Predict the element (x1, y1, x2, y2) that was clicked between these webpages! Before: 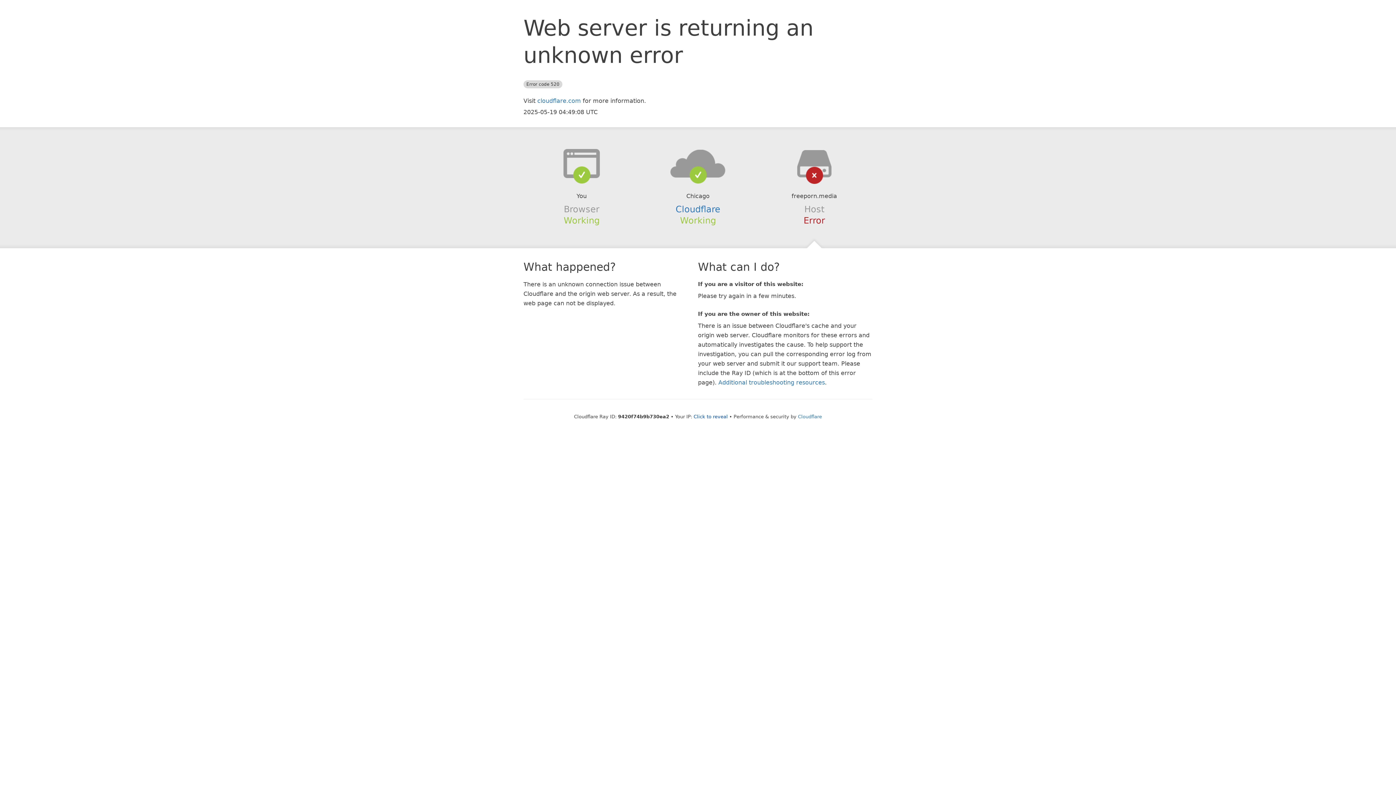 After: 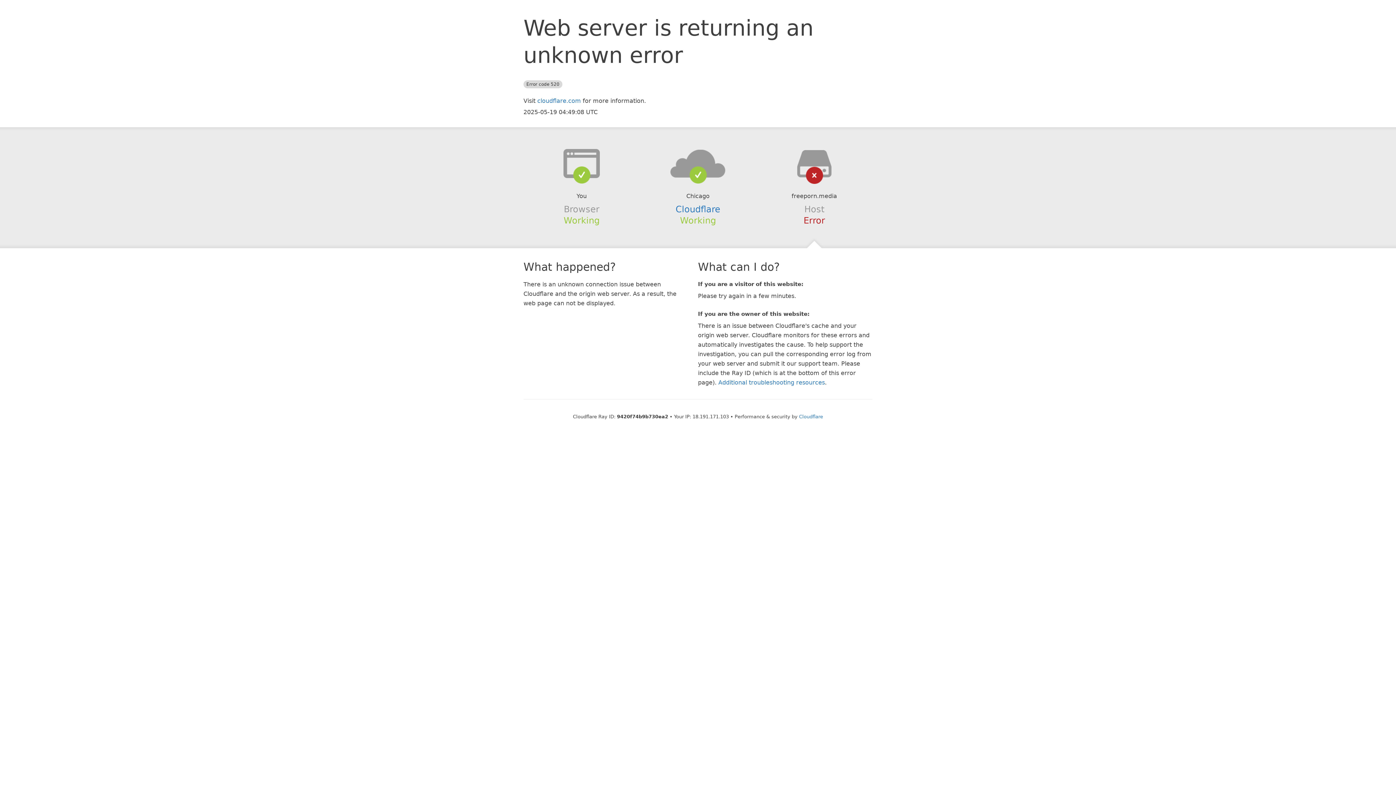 Action: label: Click to reveal bbox: (693, 414, 728, 419)